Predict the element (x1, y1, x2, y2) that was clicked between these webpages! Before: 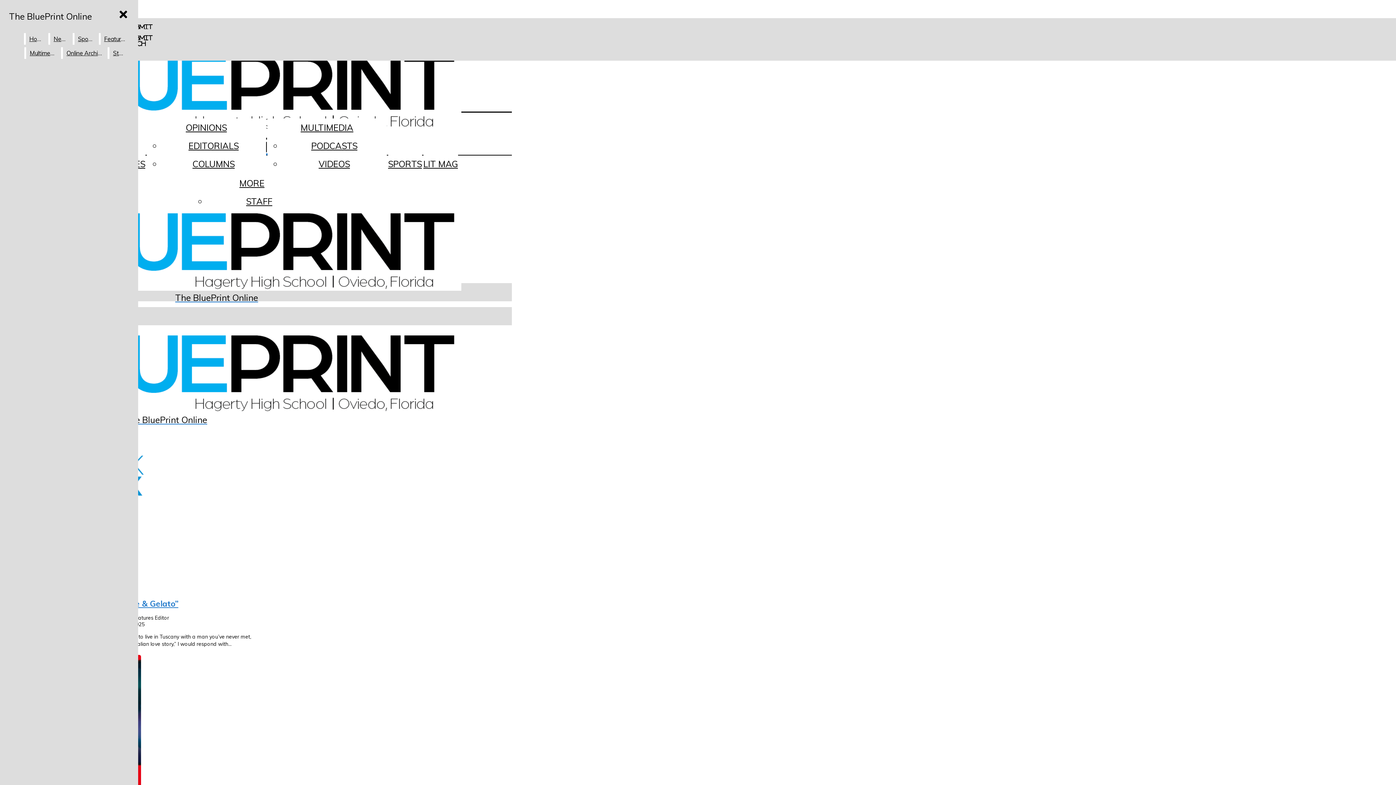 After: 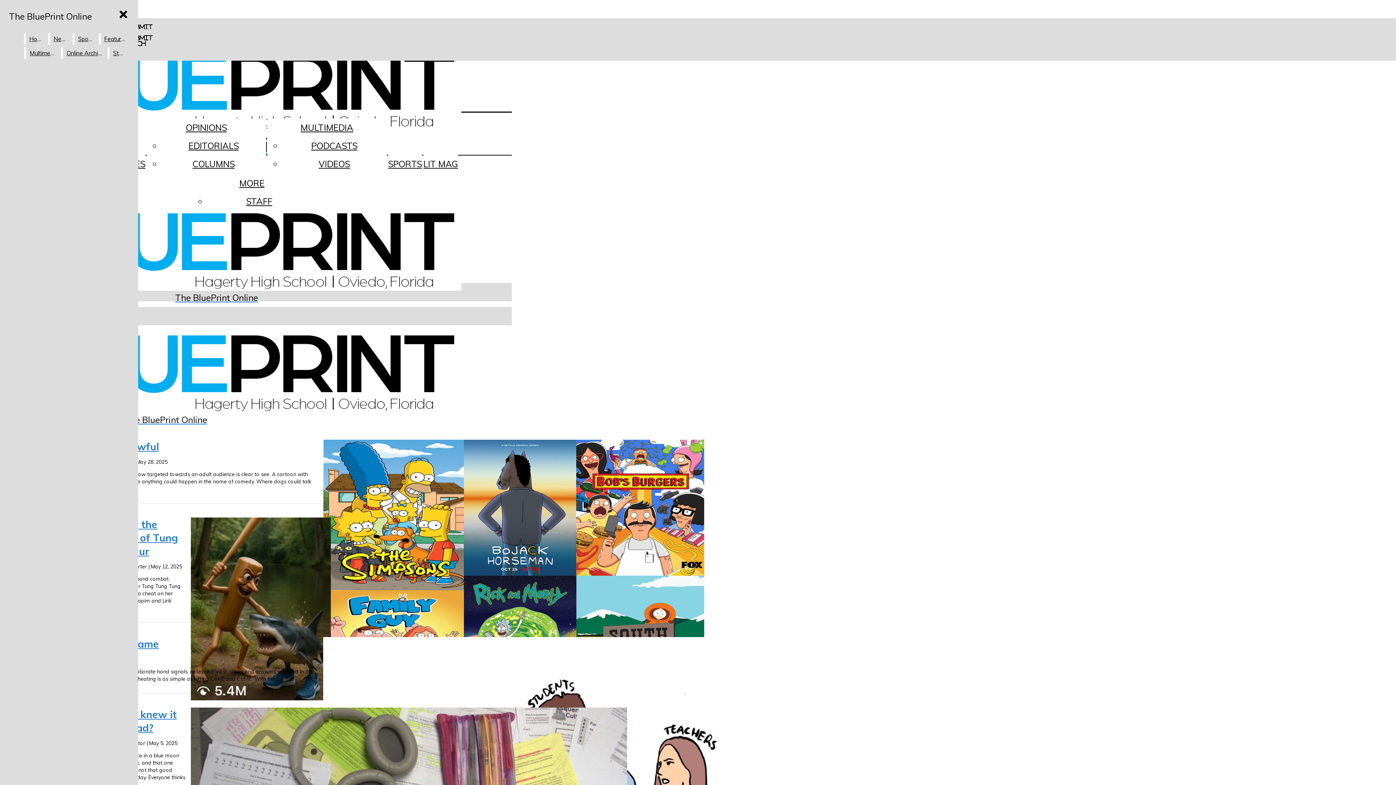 Action: label: OPINIONS bbox: (185, 122, 226, 133)